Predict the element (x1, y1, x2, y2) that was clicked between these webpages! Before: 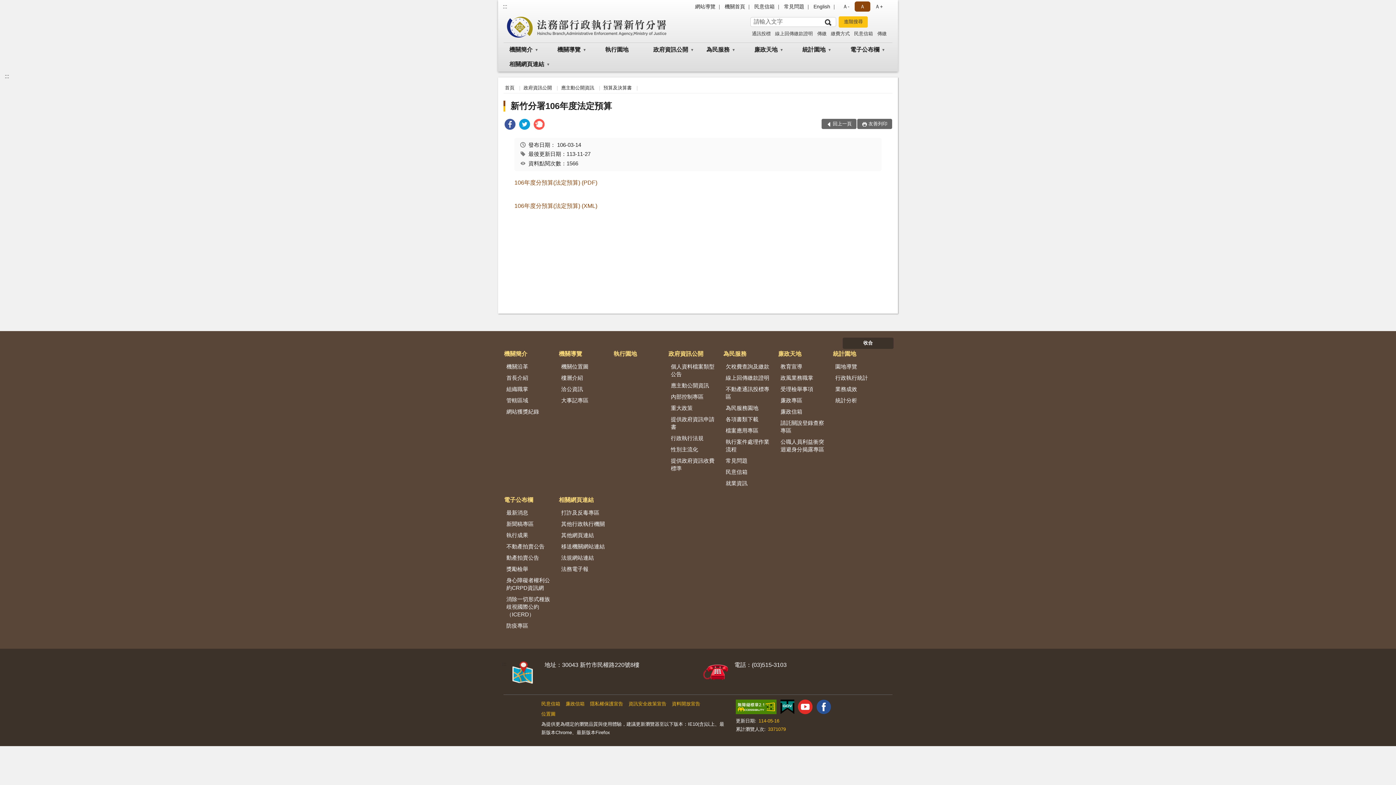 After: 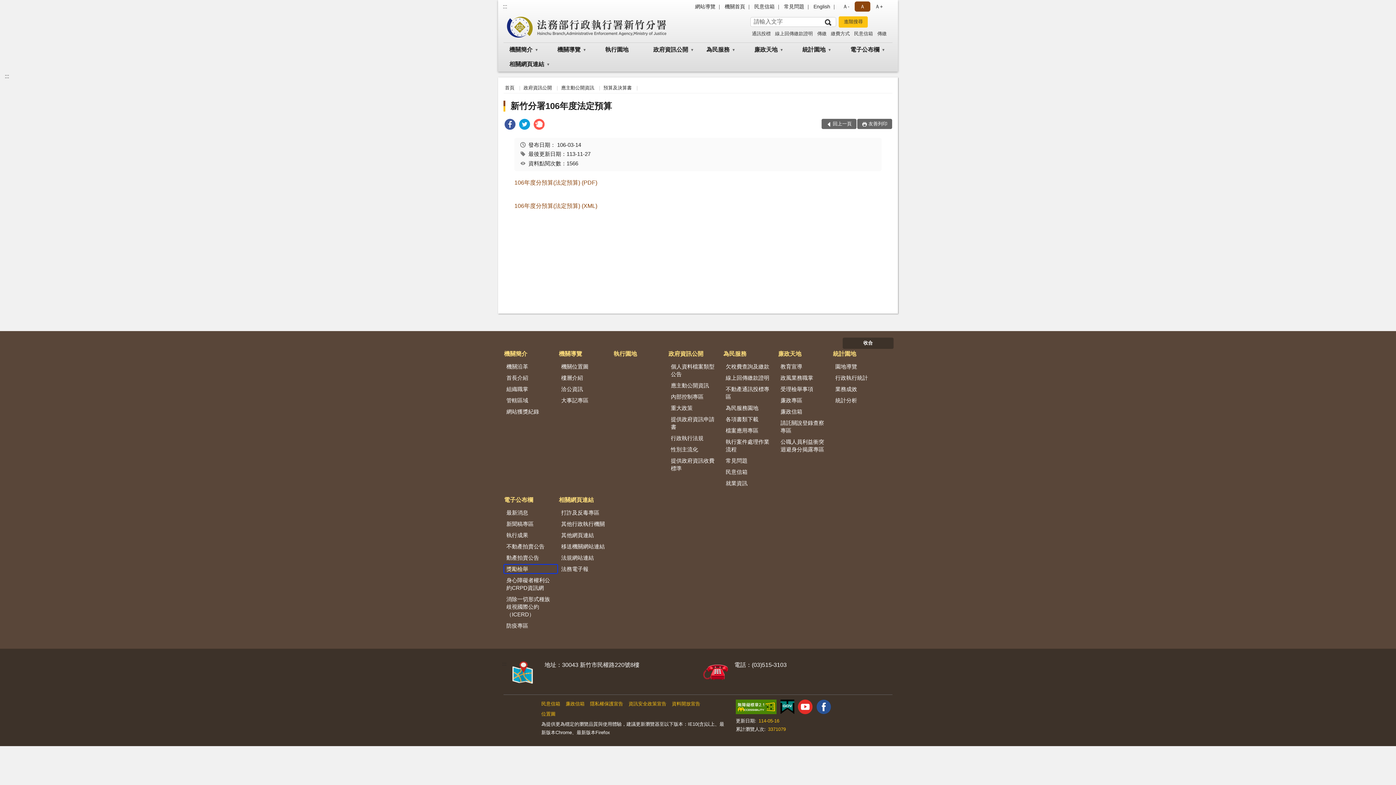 Action: bbox: (503, 564, 558, 574) label: 獎勵檢舉